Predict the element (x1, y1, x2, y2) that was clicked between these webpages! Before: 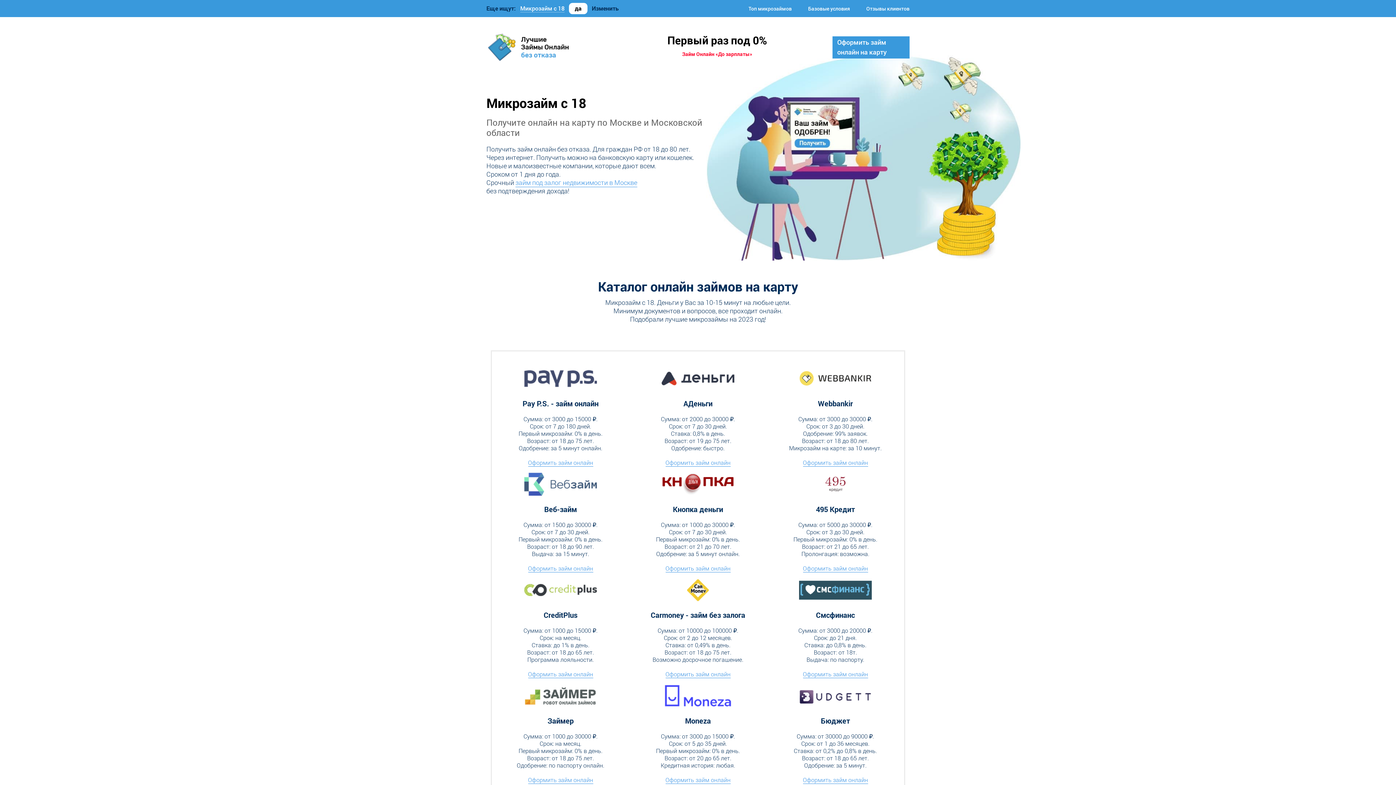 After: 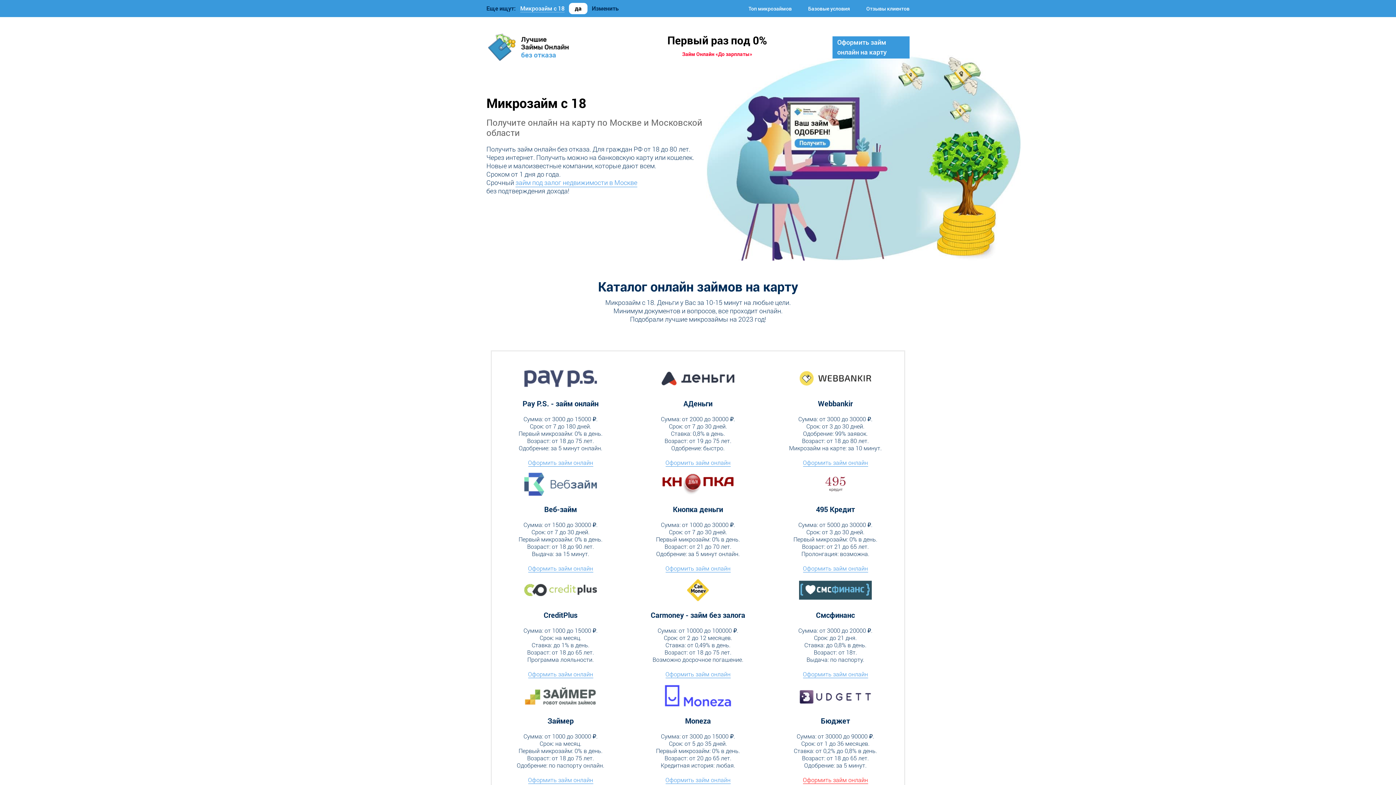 Action: label: Оформить займ онлайн bbox: (803, 776, 868, 784)